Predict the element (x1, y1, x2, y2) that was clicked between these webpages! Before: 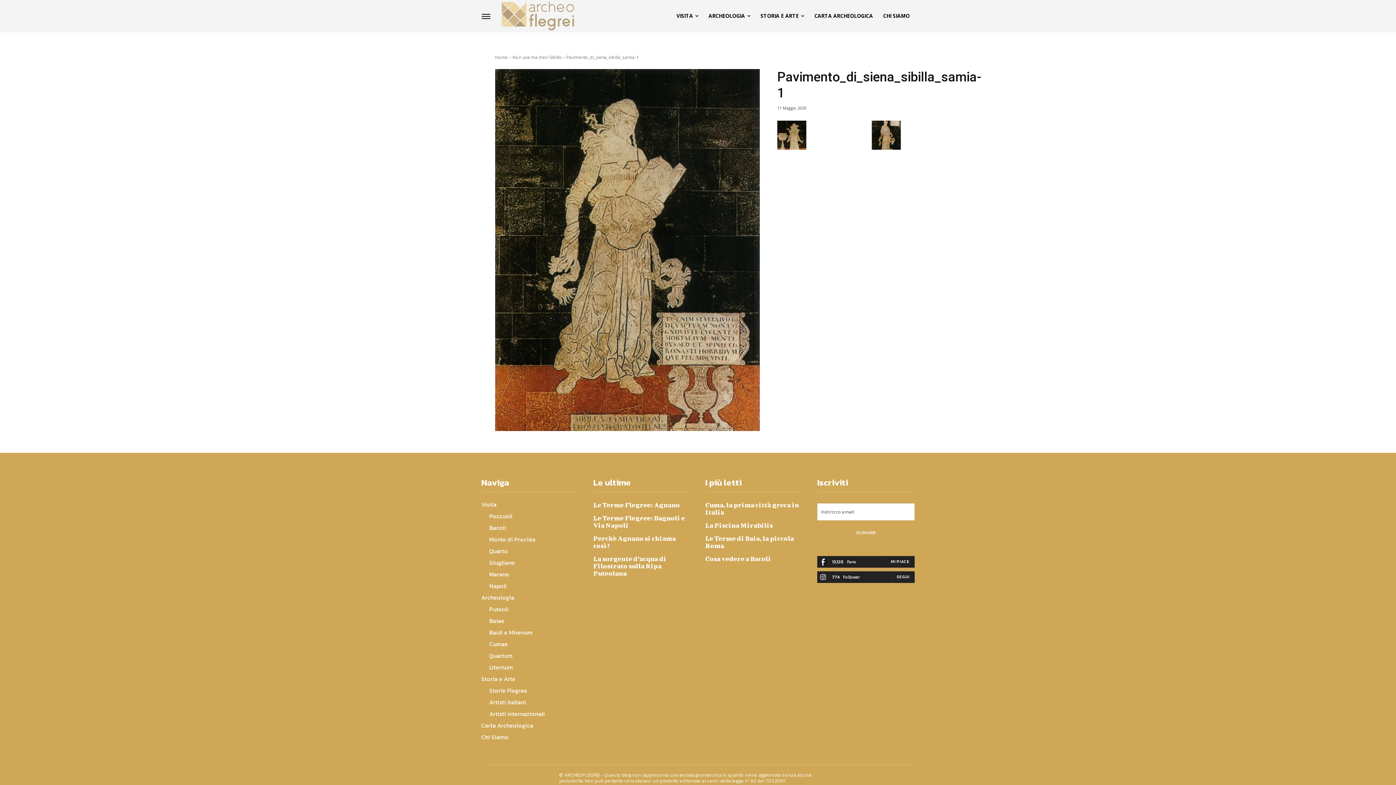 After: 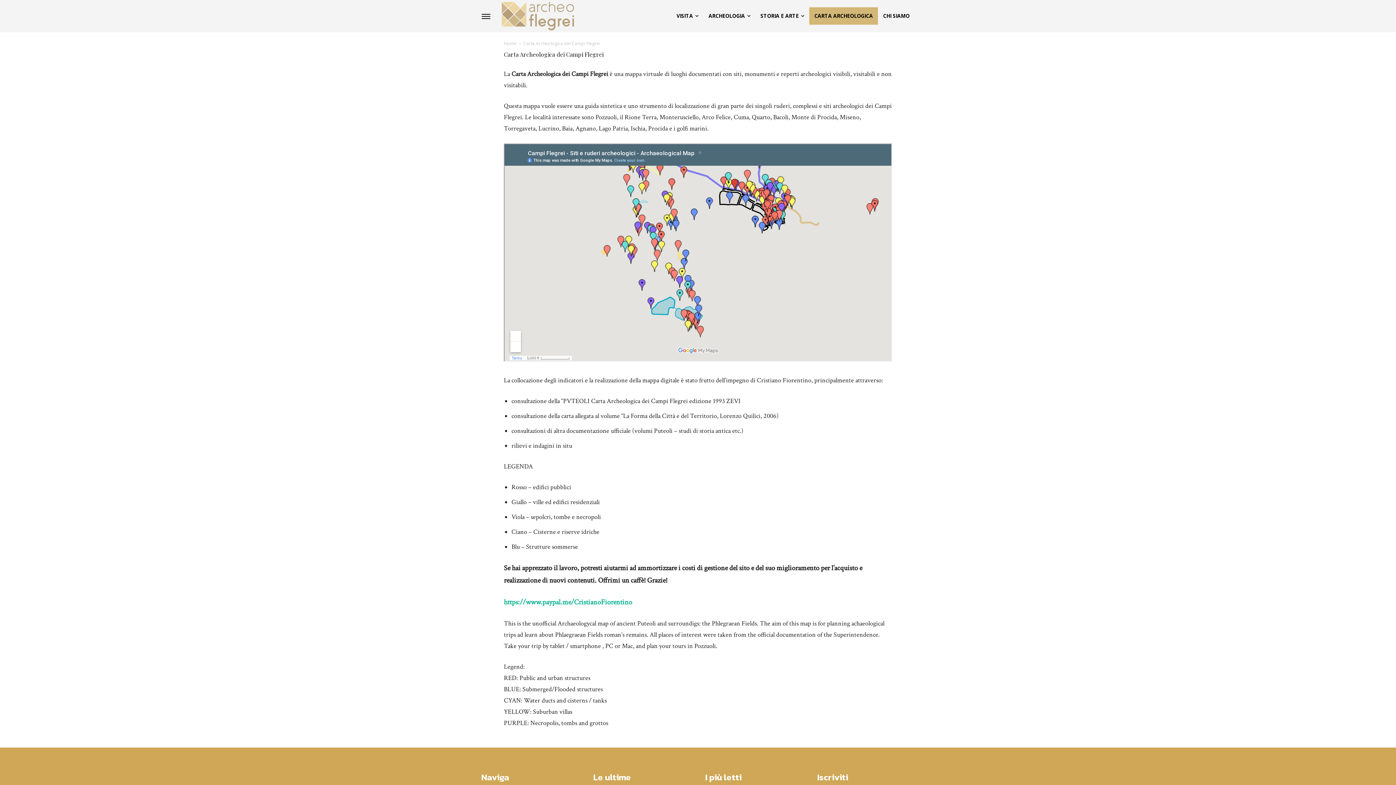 Action: label: Carta Archeologica bbox: (481, 719, 578, 731)